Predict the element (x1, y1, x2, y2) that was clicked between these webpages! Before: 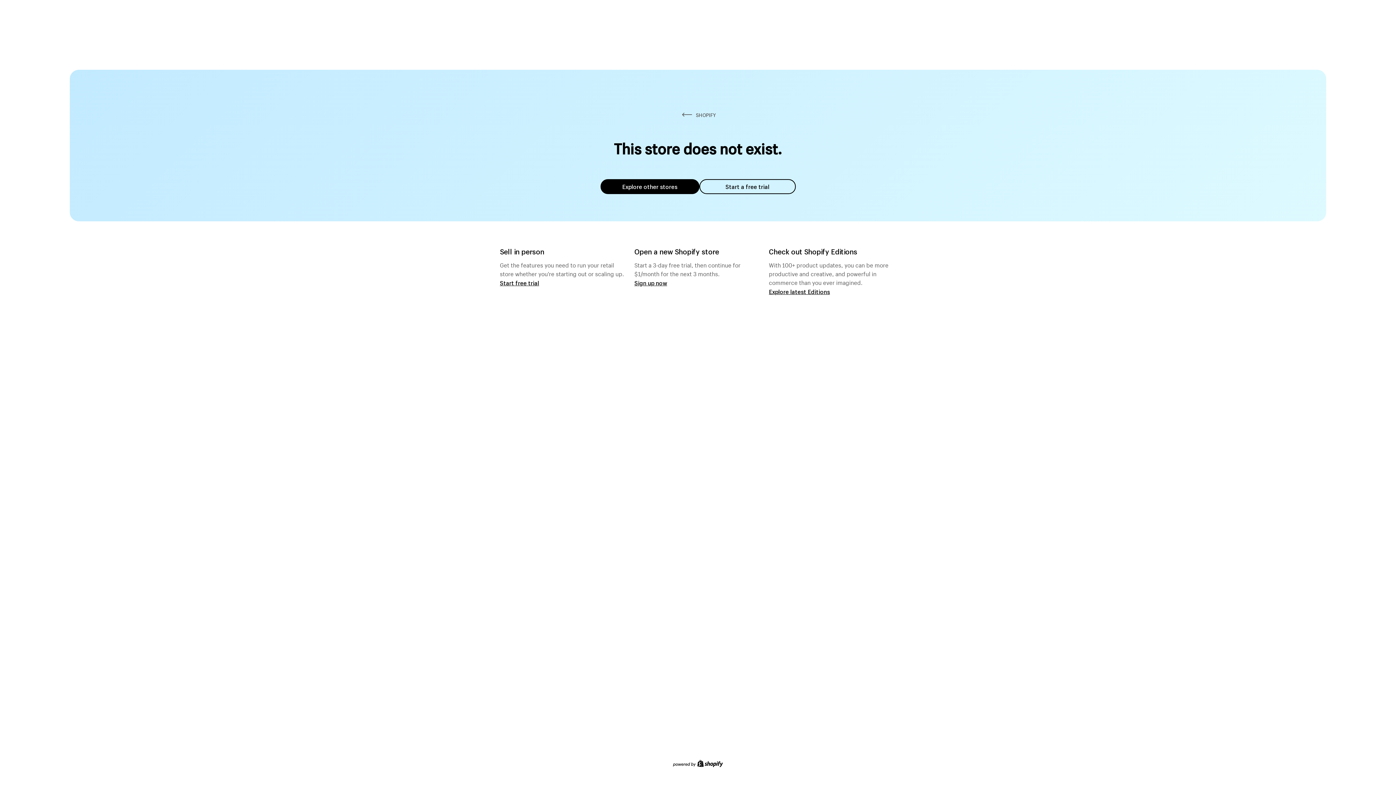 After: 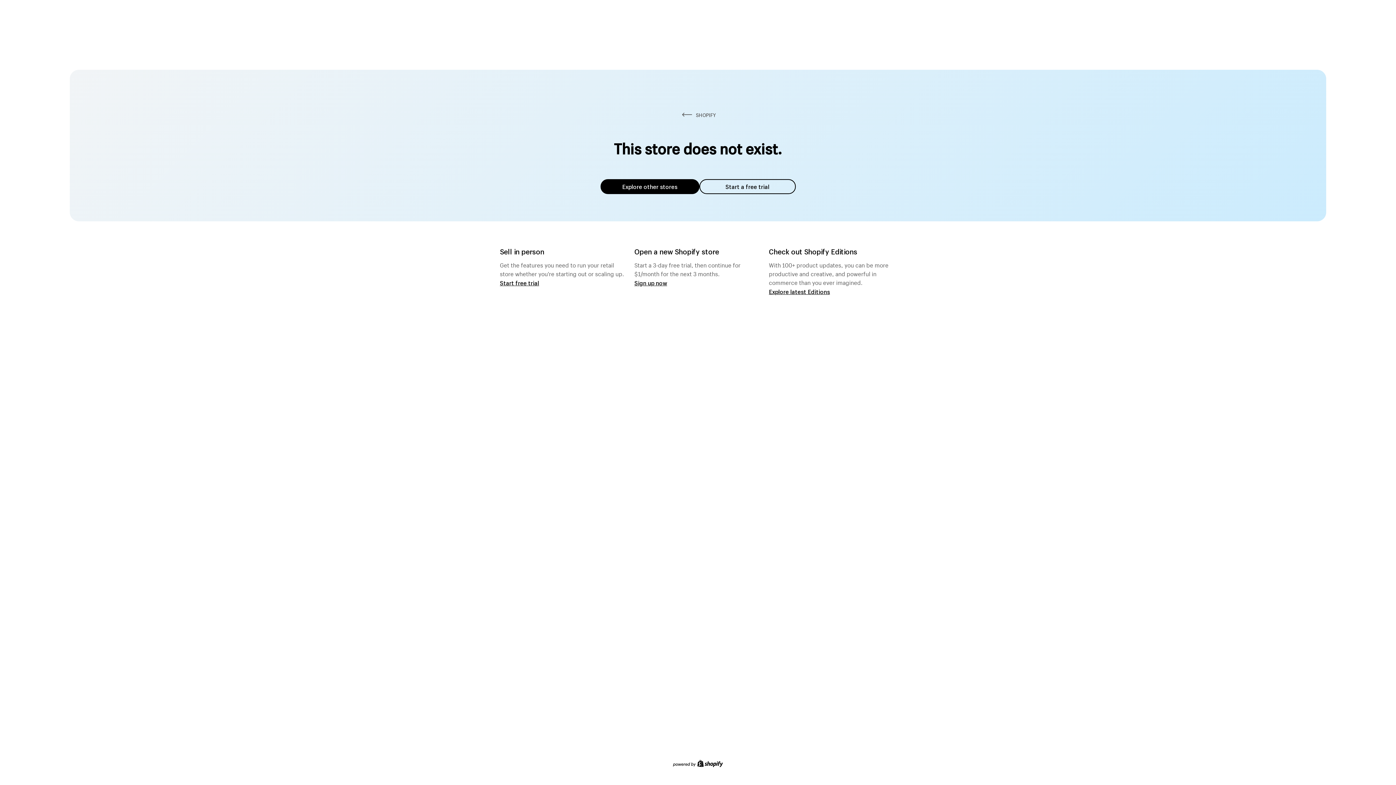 Action: bbox: (600, 179, 699, 194) label: Explore other stores